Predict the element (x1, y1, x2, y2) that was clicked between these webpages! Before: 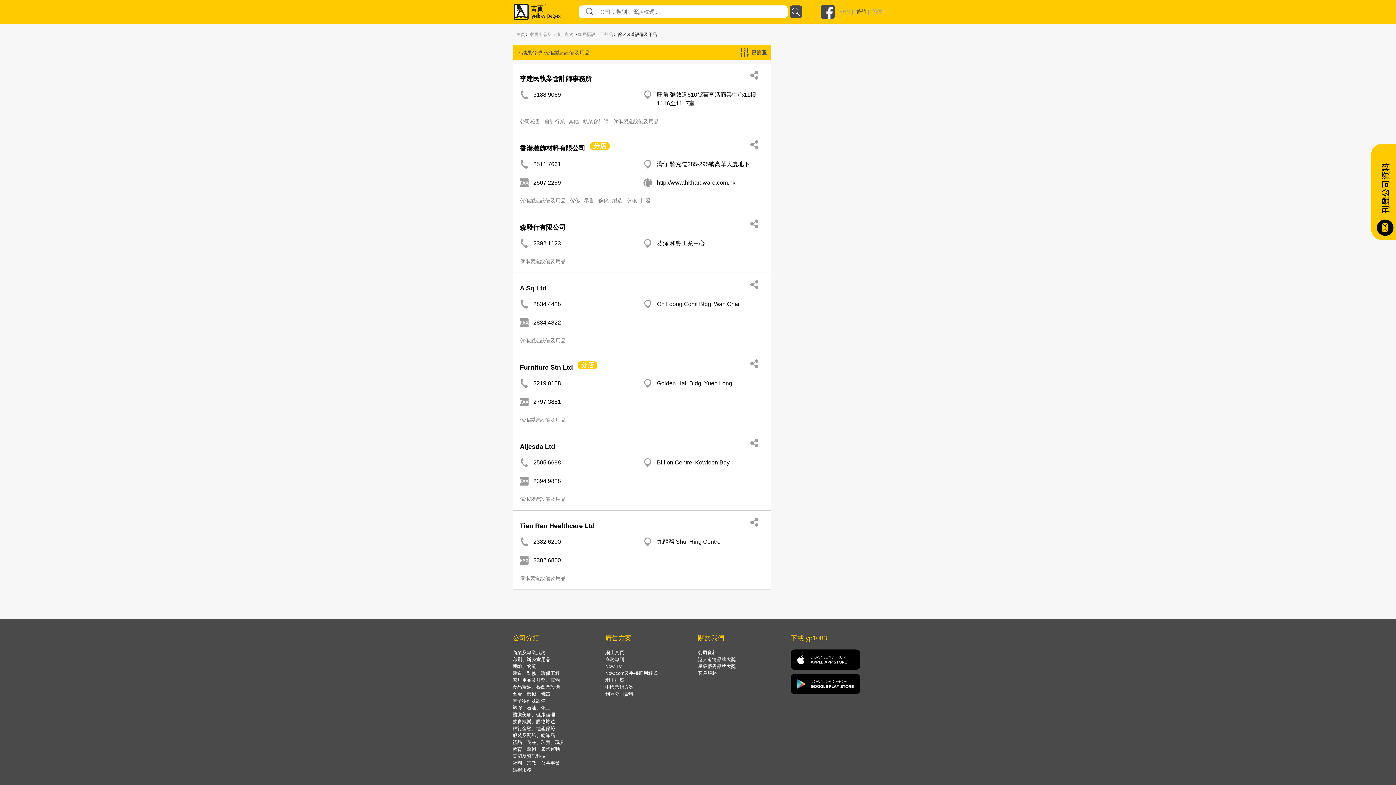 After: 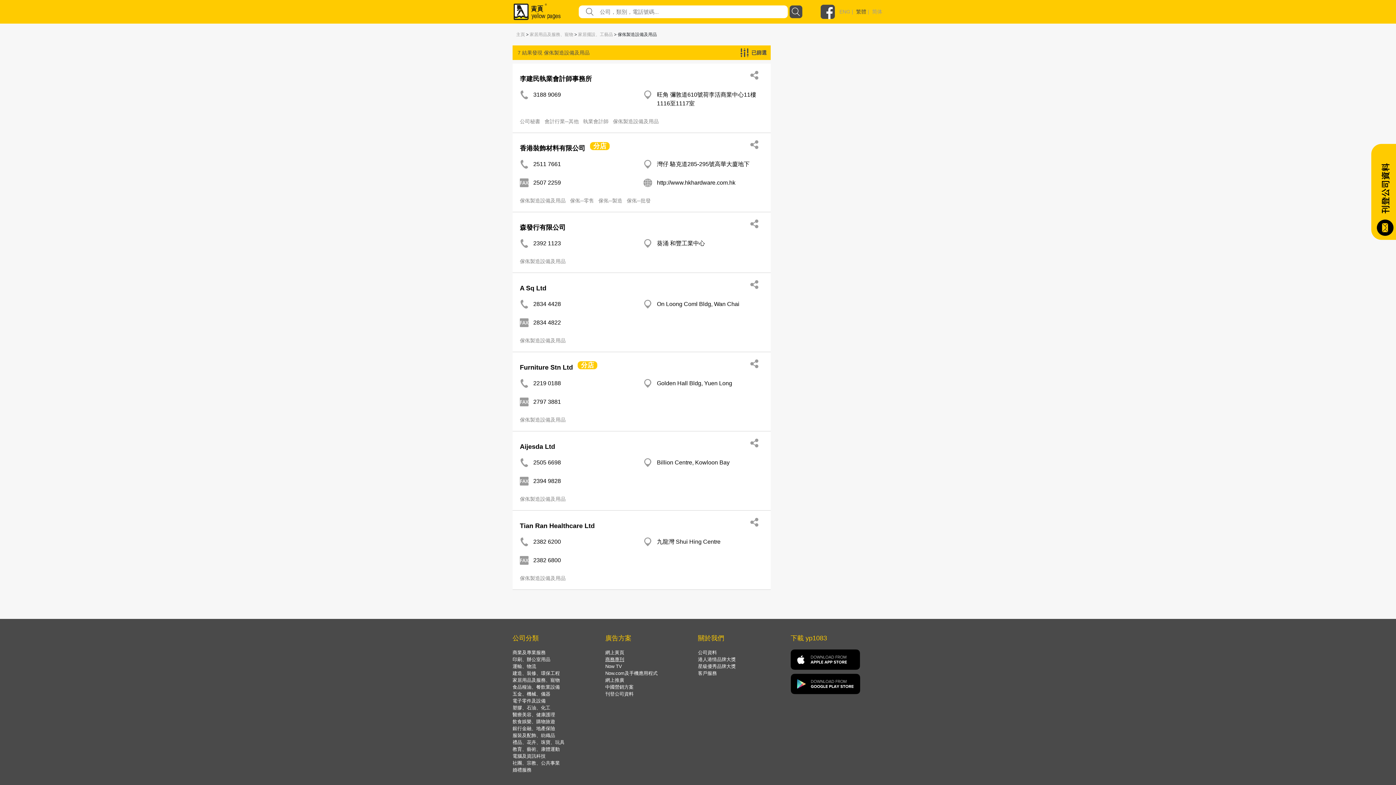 Action: label: 商務專刊 bbox: (605, 657, 624, 662)